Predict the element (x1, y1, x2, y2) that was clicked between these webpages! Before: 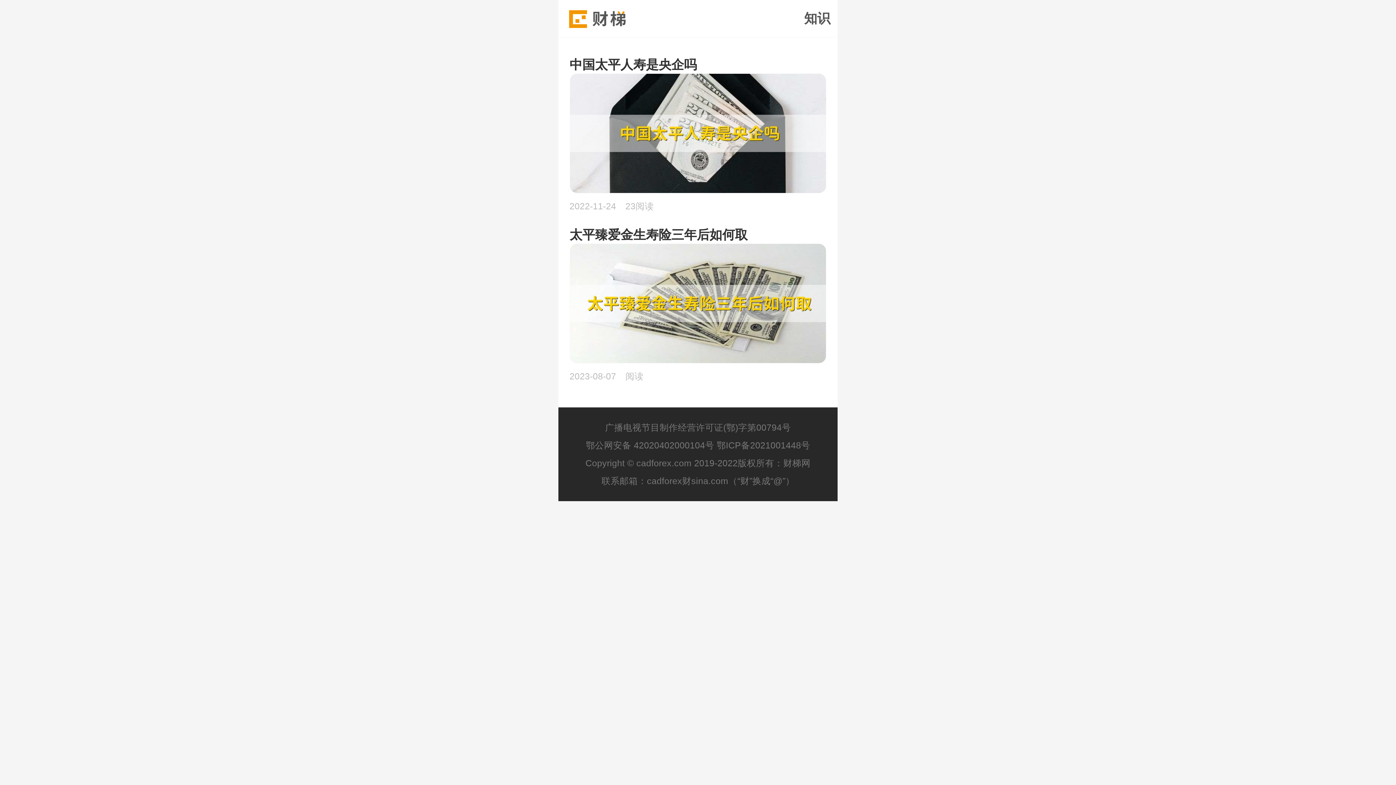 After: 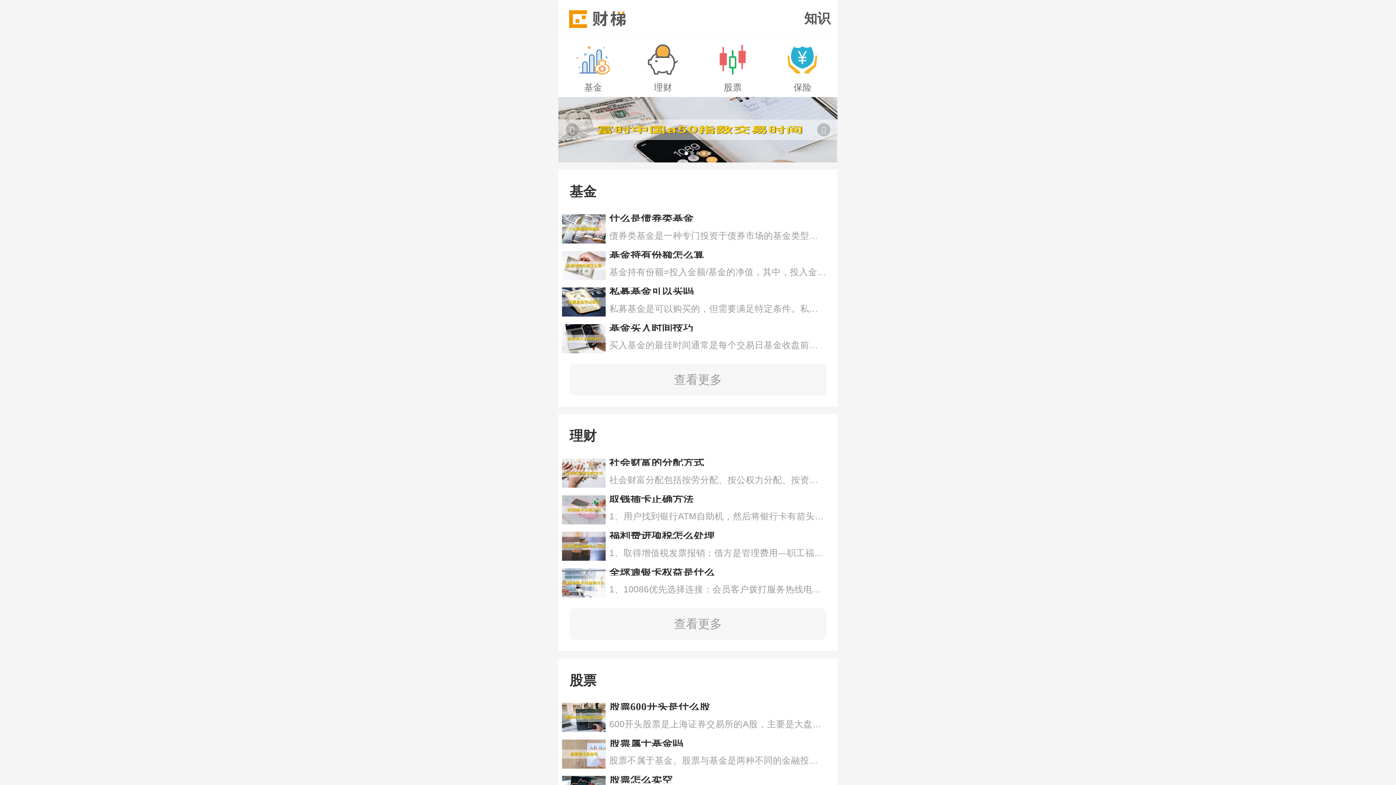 Action: bbox: (565, 0, 632, 37)